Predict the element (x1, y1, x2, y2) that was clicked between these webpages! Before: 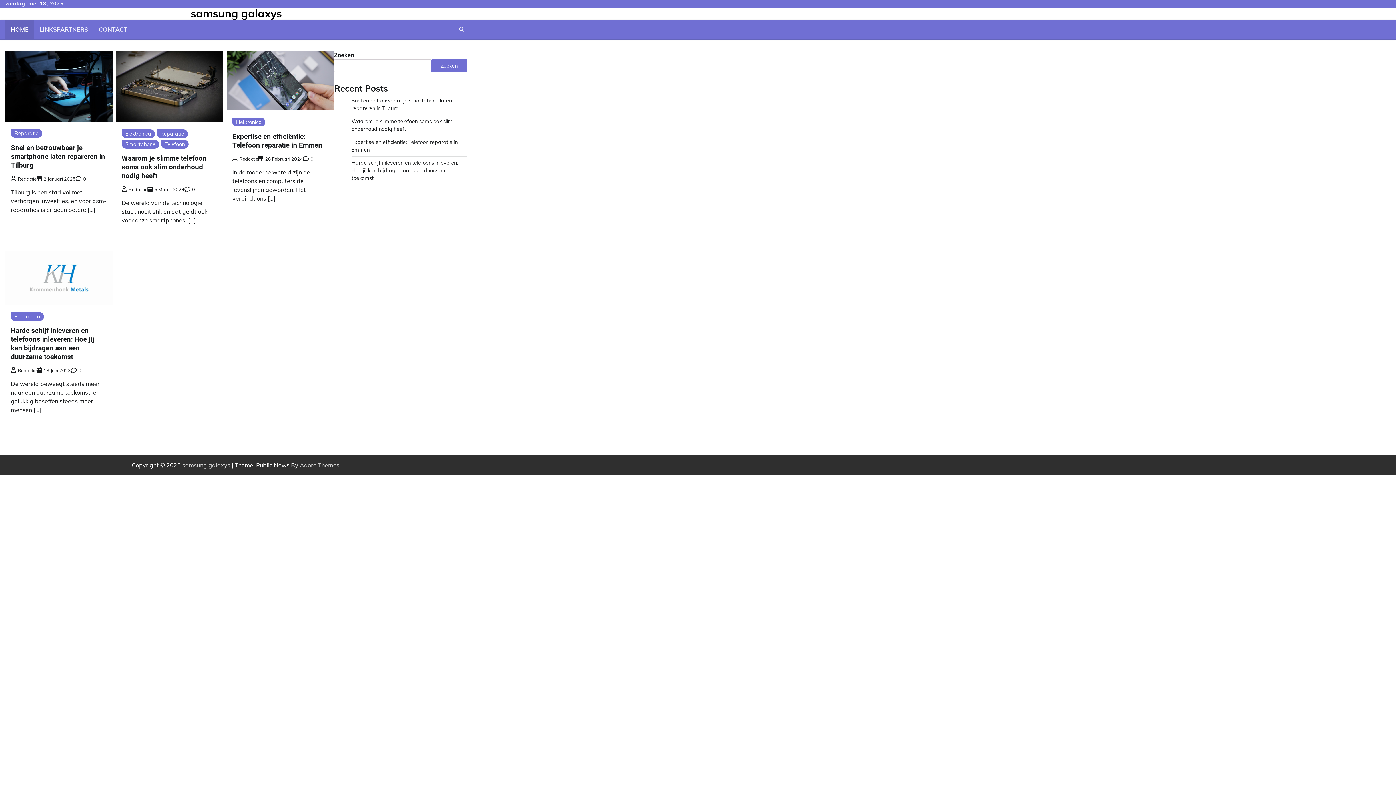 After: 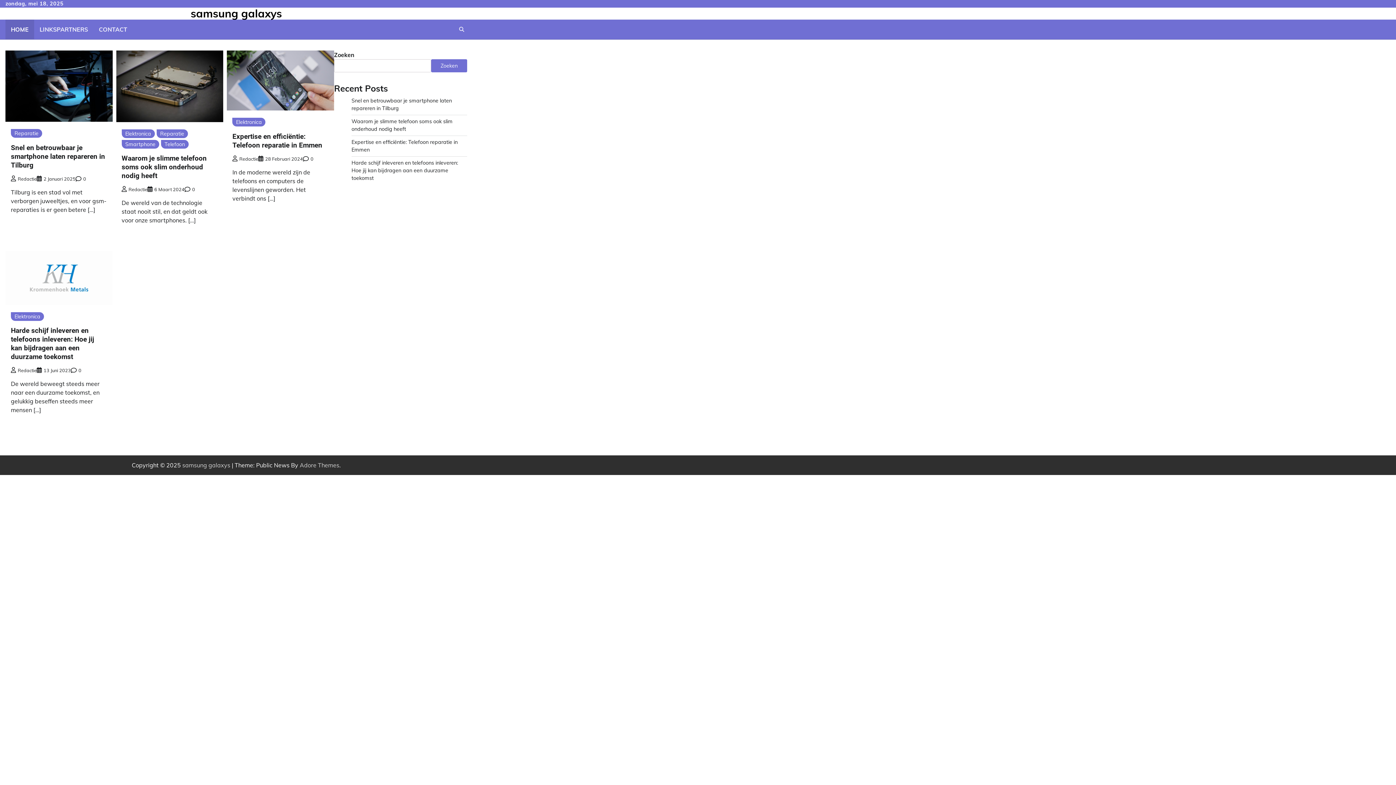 Action: bbox: (182, 461, 230, 469) label: samsung galaxys